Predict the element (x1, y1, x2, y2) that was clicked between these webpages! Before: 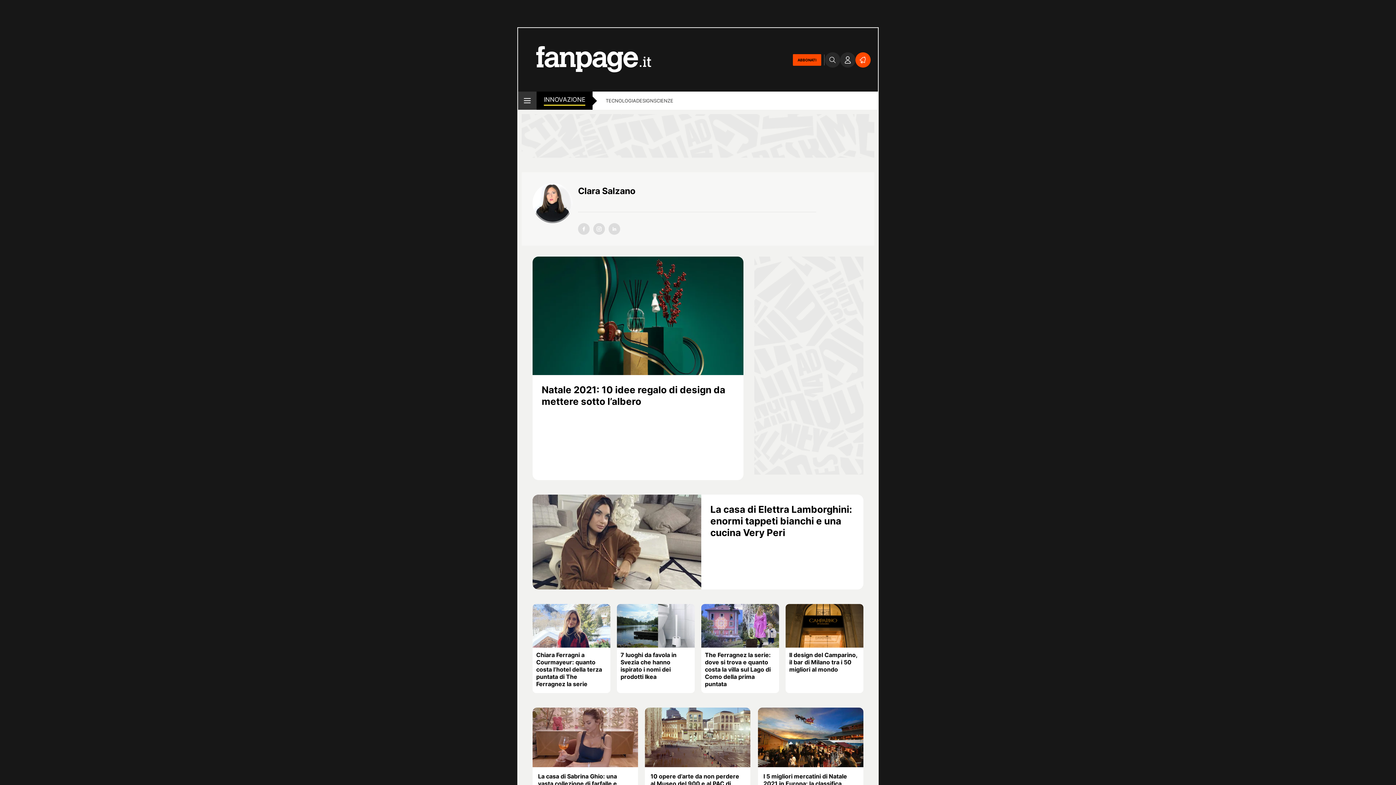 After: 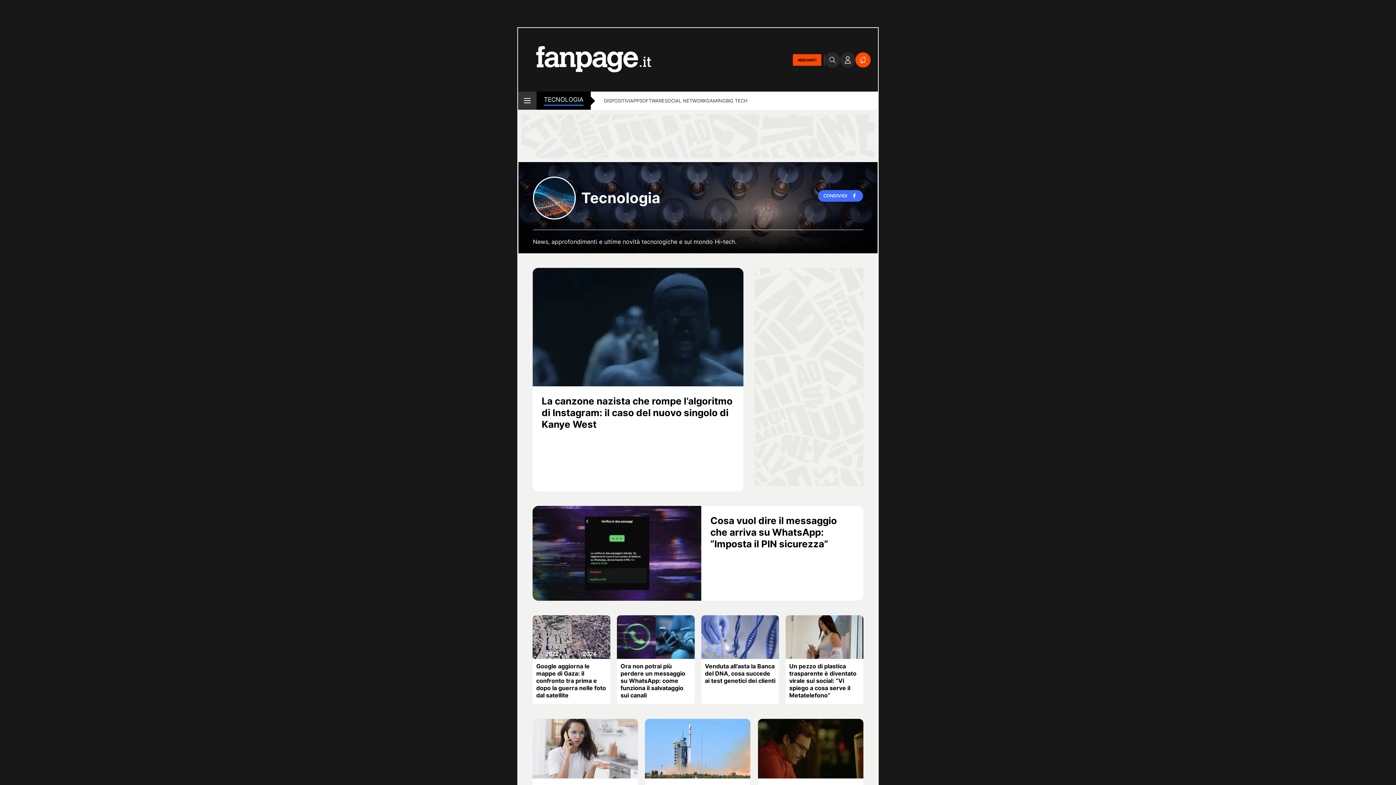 Action: label: TECNOLOGIA bbox: (605, 97, 636, 105)